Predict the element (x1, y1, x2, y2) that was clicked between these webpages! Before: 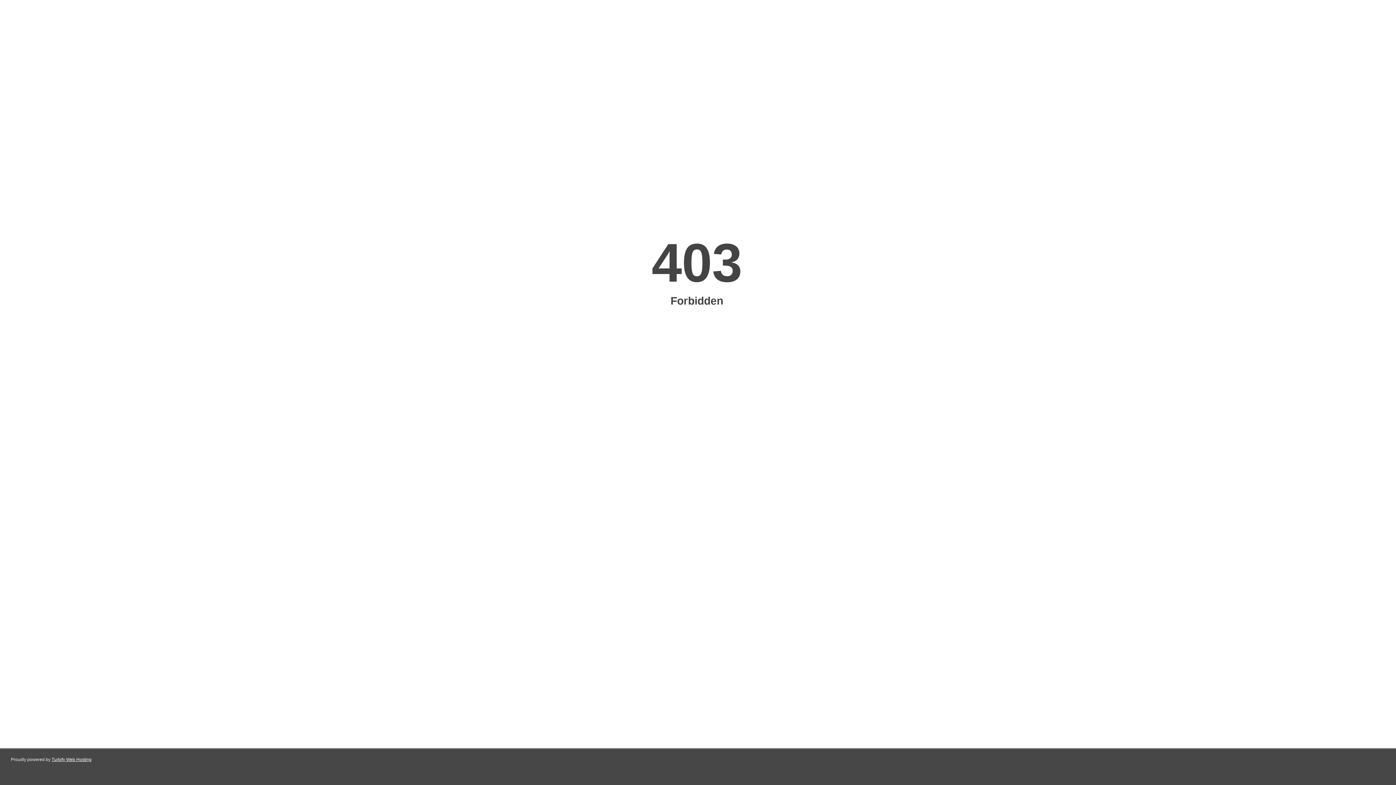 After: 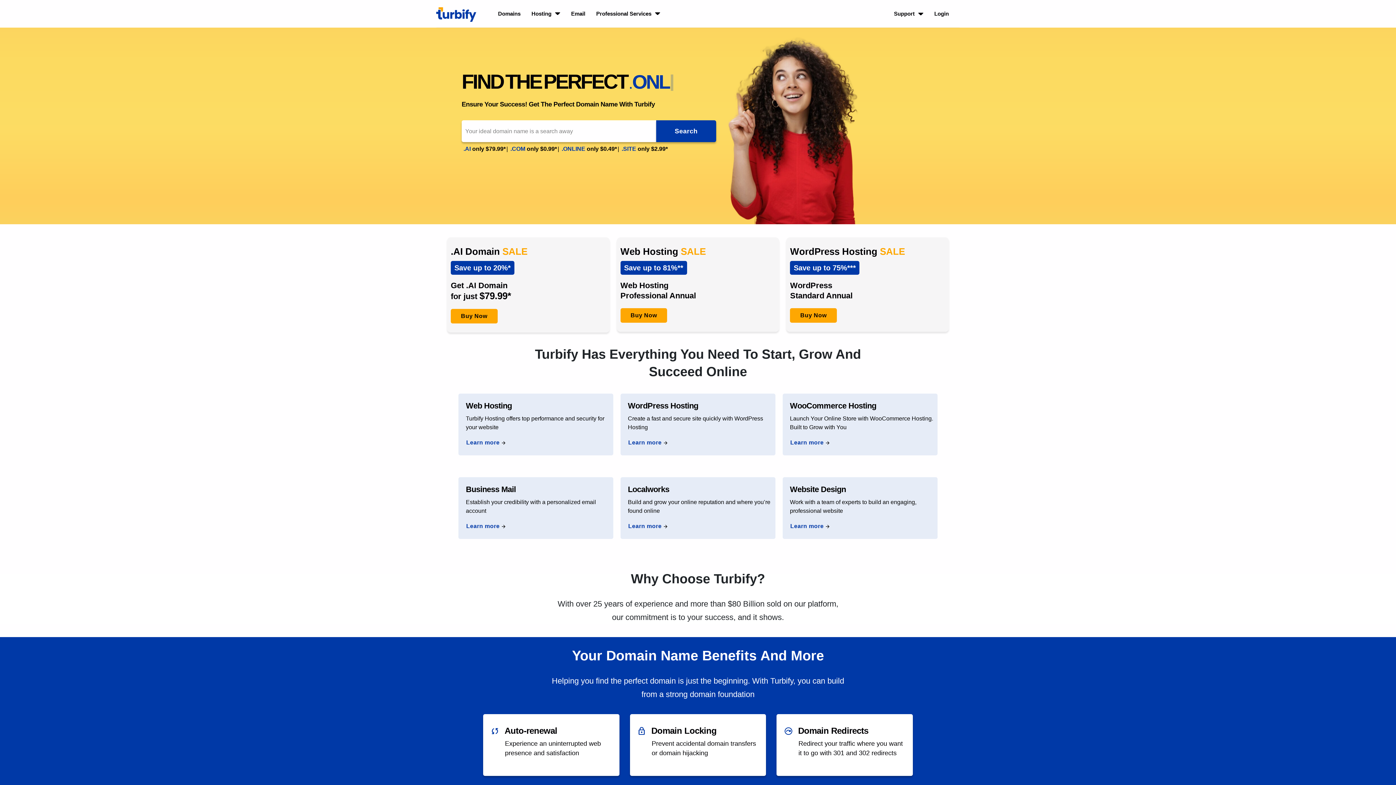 Action: bbox: (51, 757, 91, 762) label: Turbify Web Hosting